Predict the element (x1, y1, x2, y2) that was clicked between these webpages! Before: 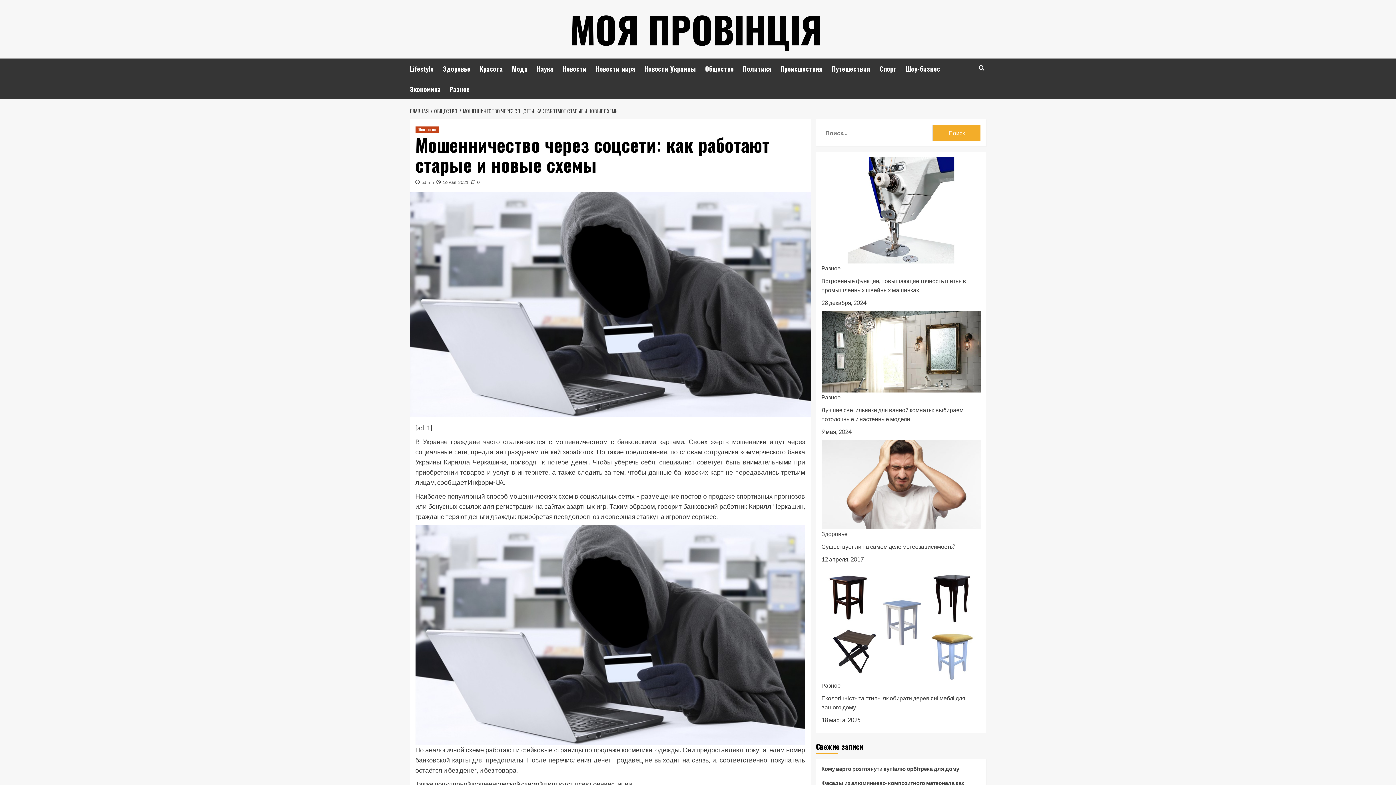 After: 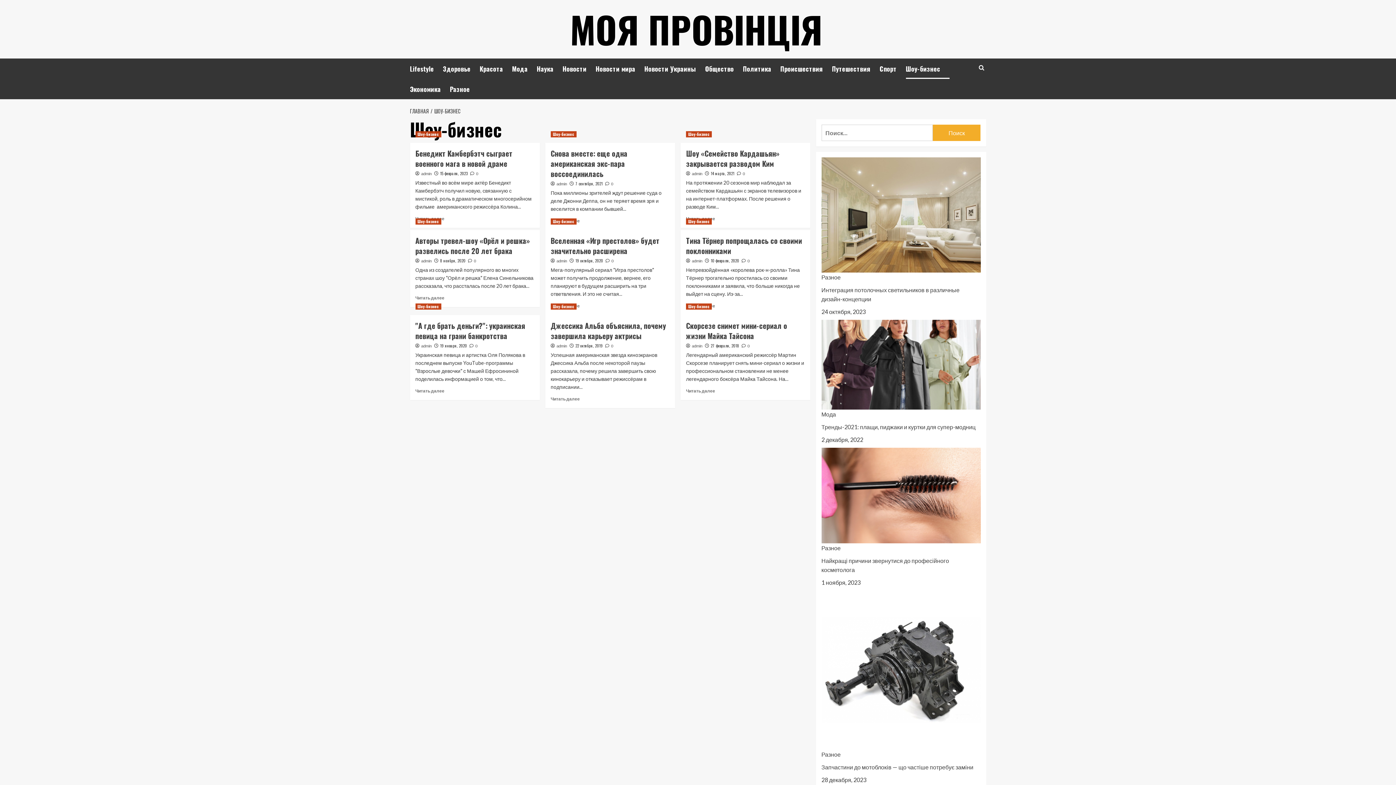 Action: label: Шоу-бизнес bbox: (906, 58, 949, 78)